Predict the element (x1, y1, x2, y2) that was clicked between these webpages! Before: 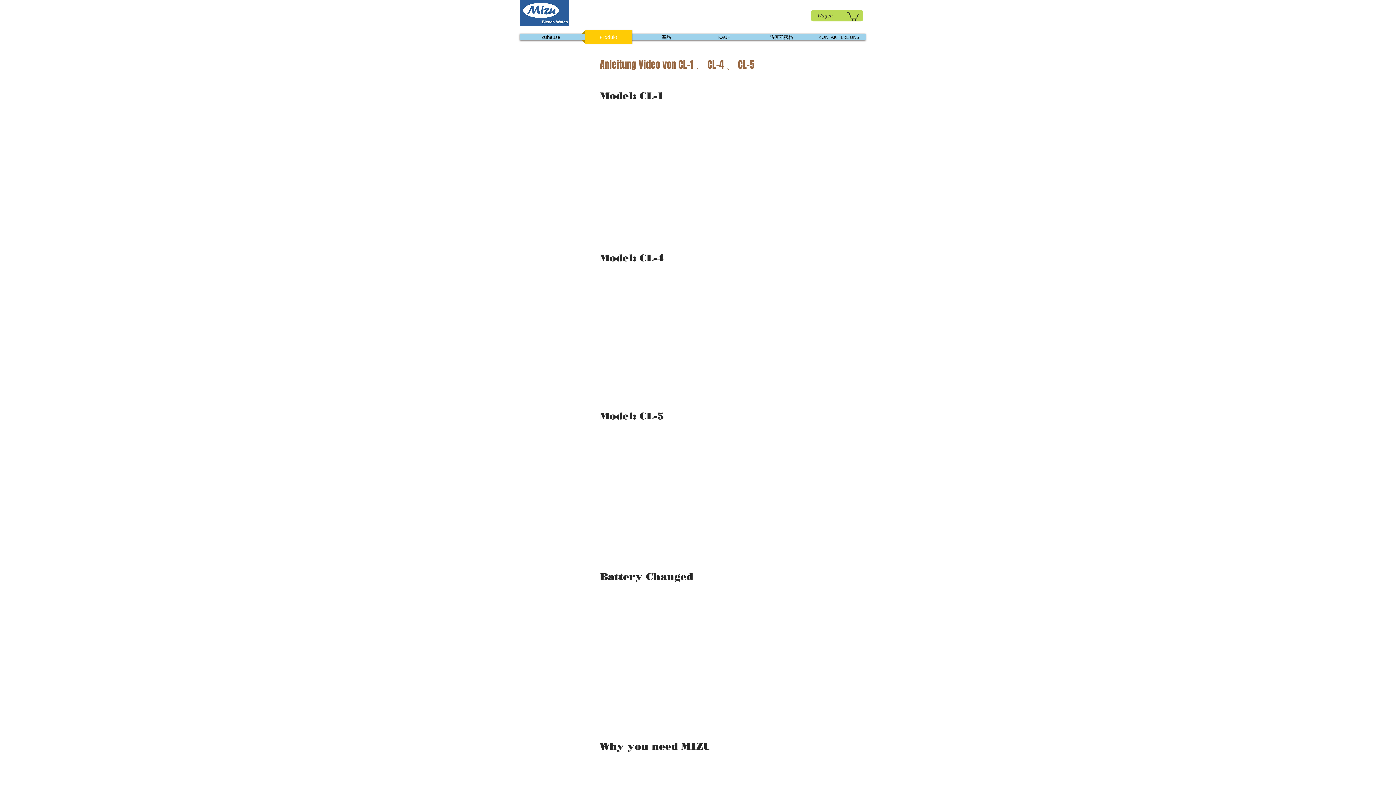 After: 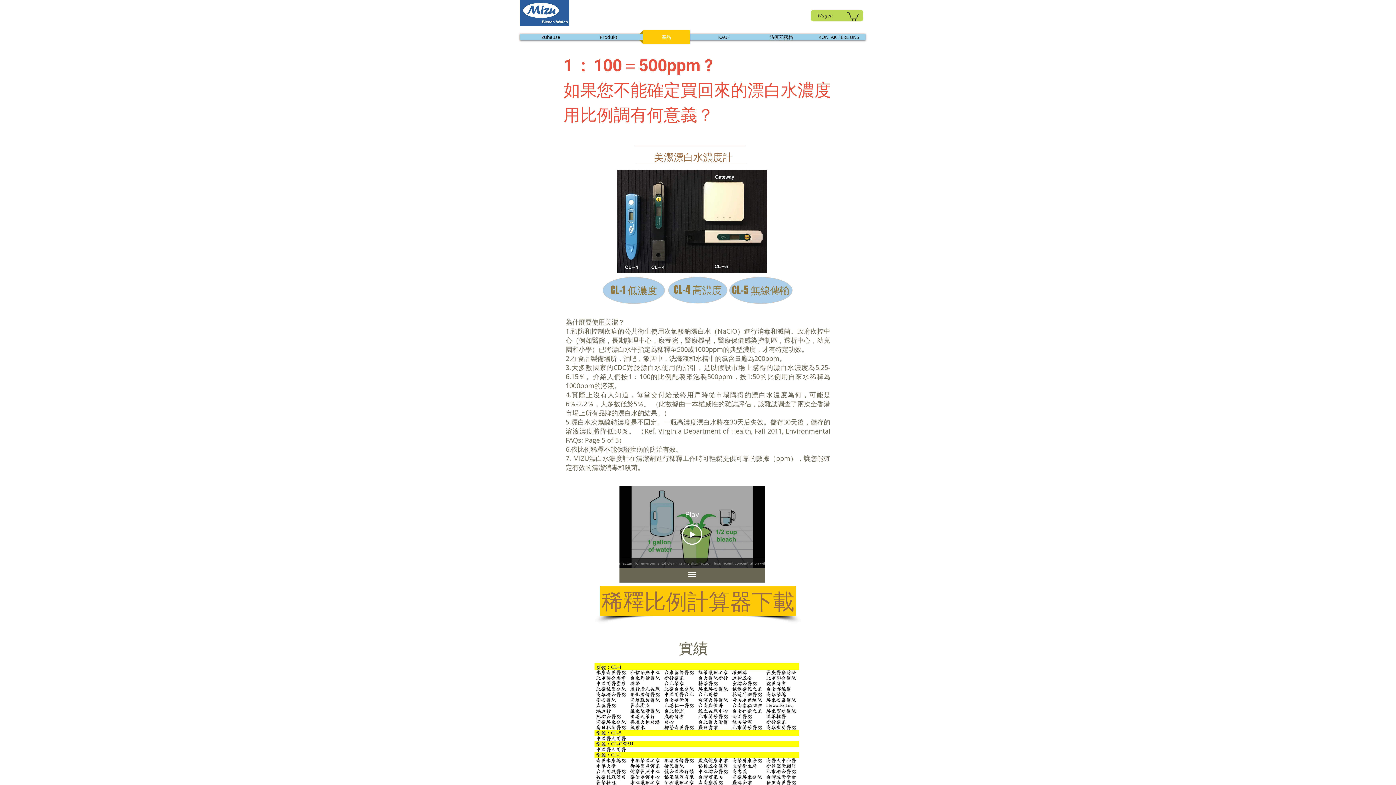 Action: label: 產品 bbox: (639, 30, 693, 43)